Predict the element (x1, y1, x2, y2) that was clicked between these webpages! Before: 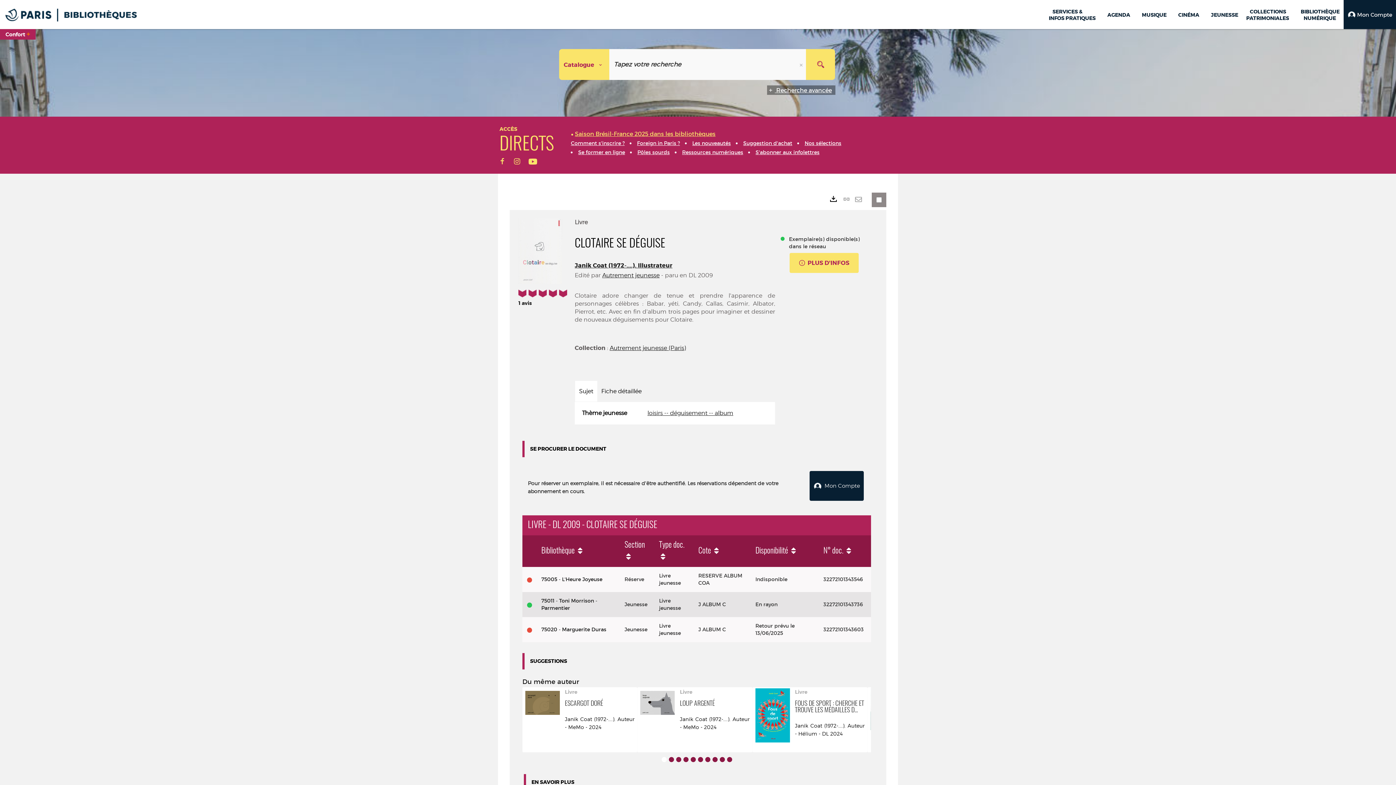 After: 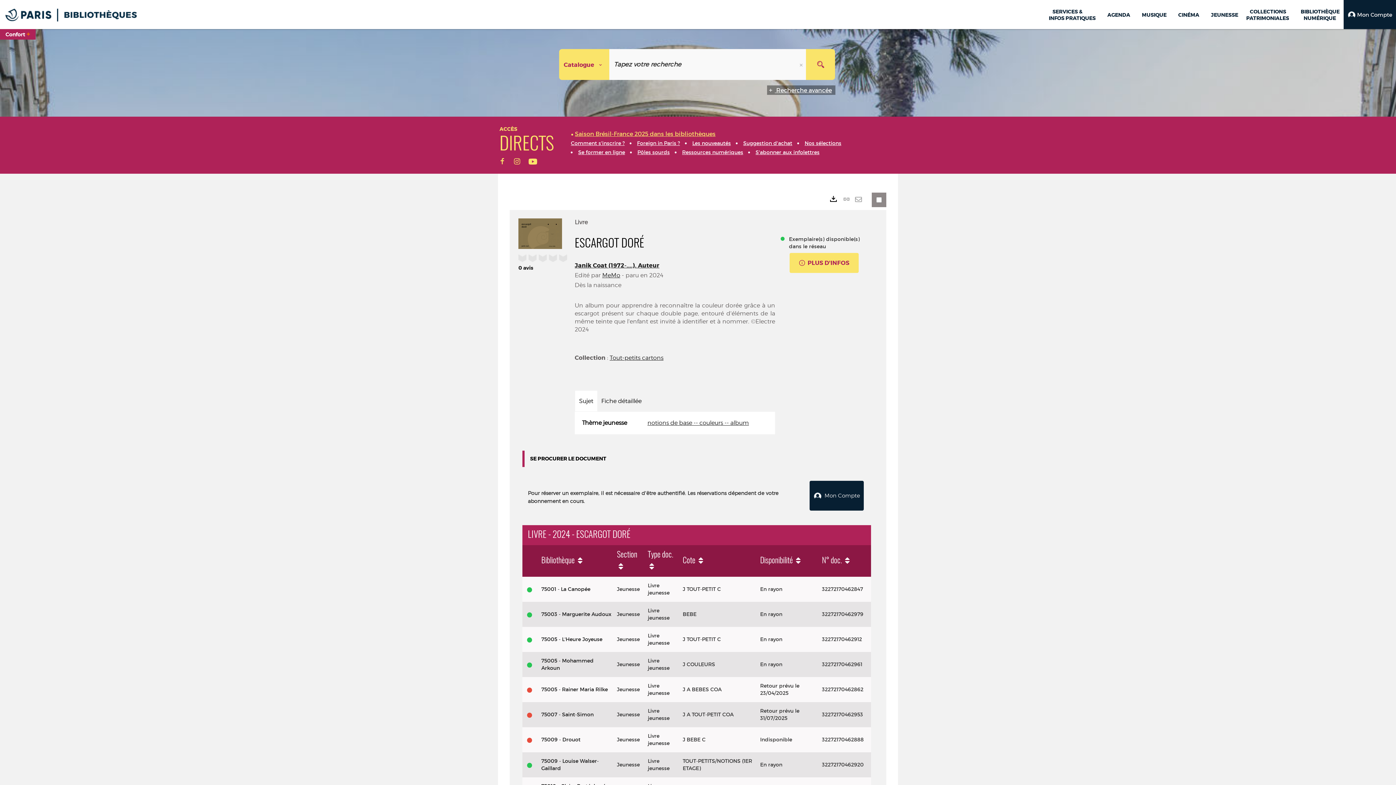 Action: bbox: (524, 688, 561, 717)